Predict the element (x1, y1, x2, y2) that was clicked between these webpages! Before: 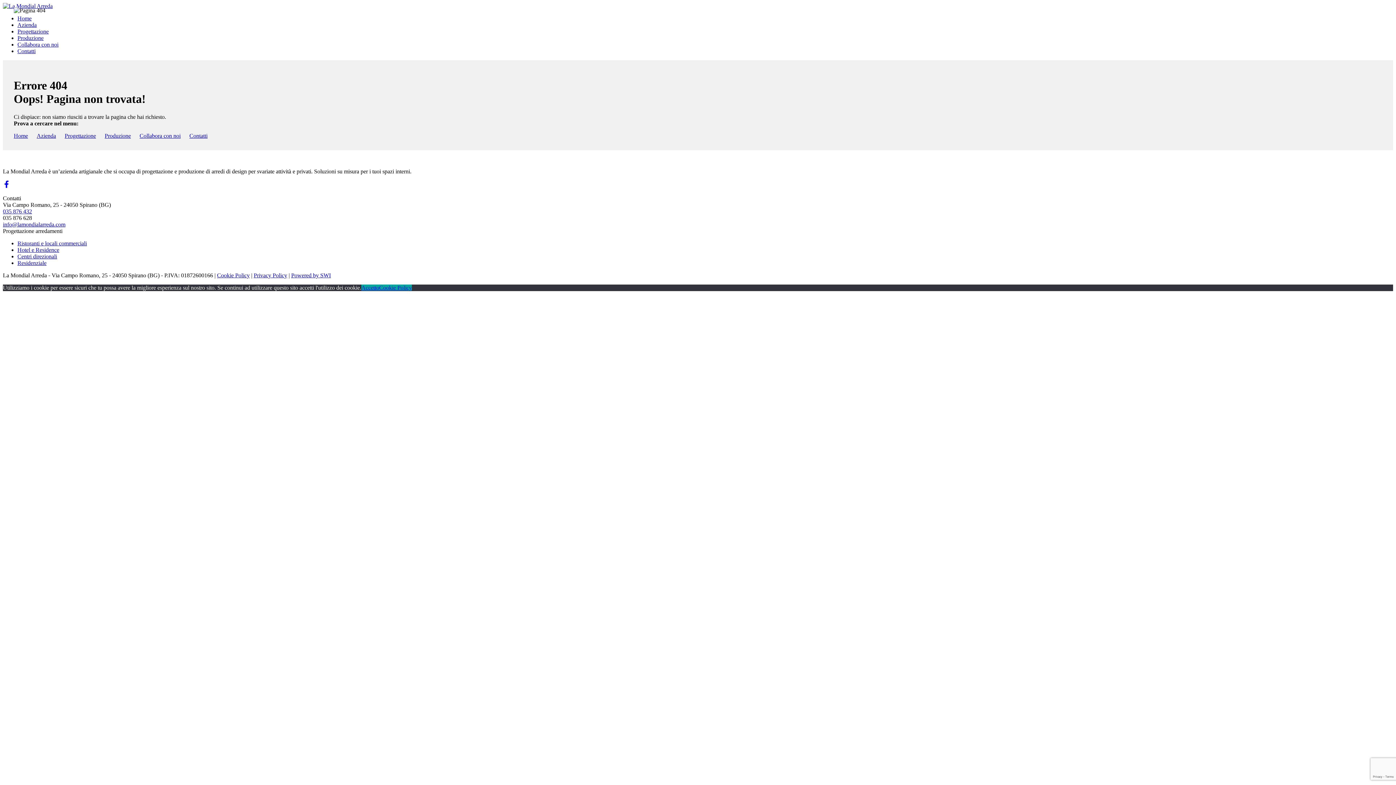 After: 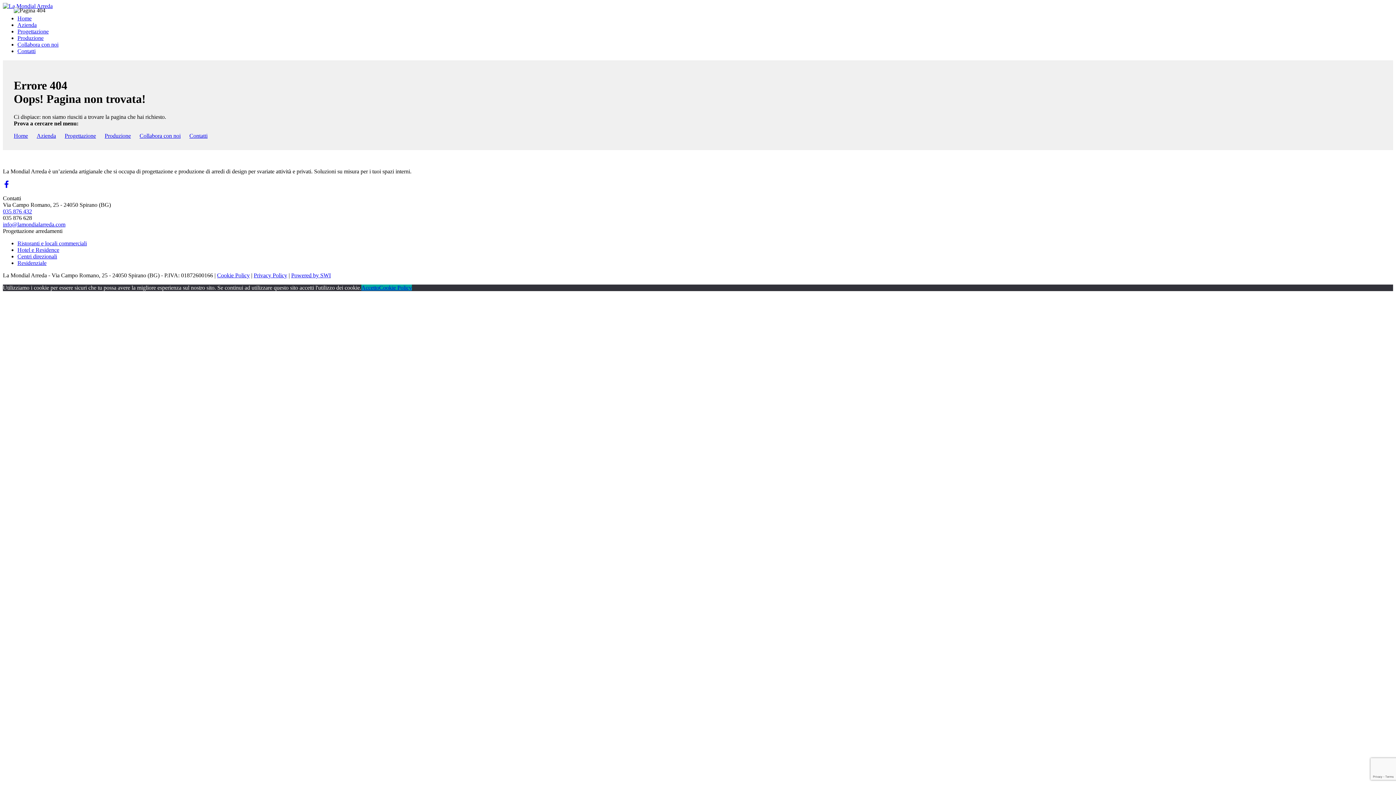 Action: bbox: (361, 284, 379, 290) label: Accetto